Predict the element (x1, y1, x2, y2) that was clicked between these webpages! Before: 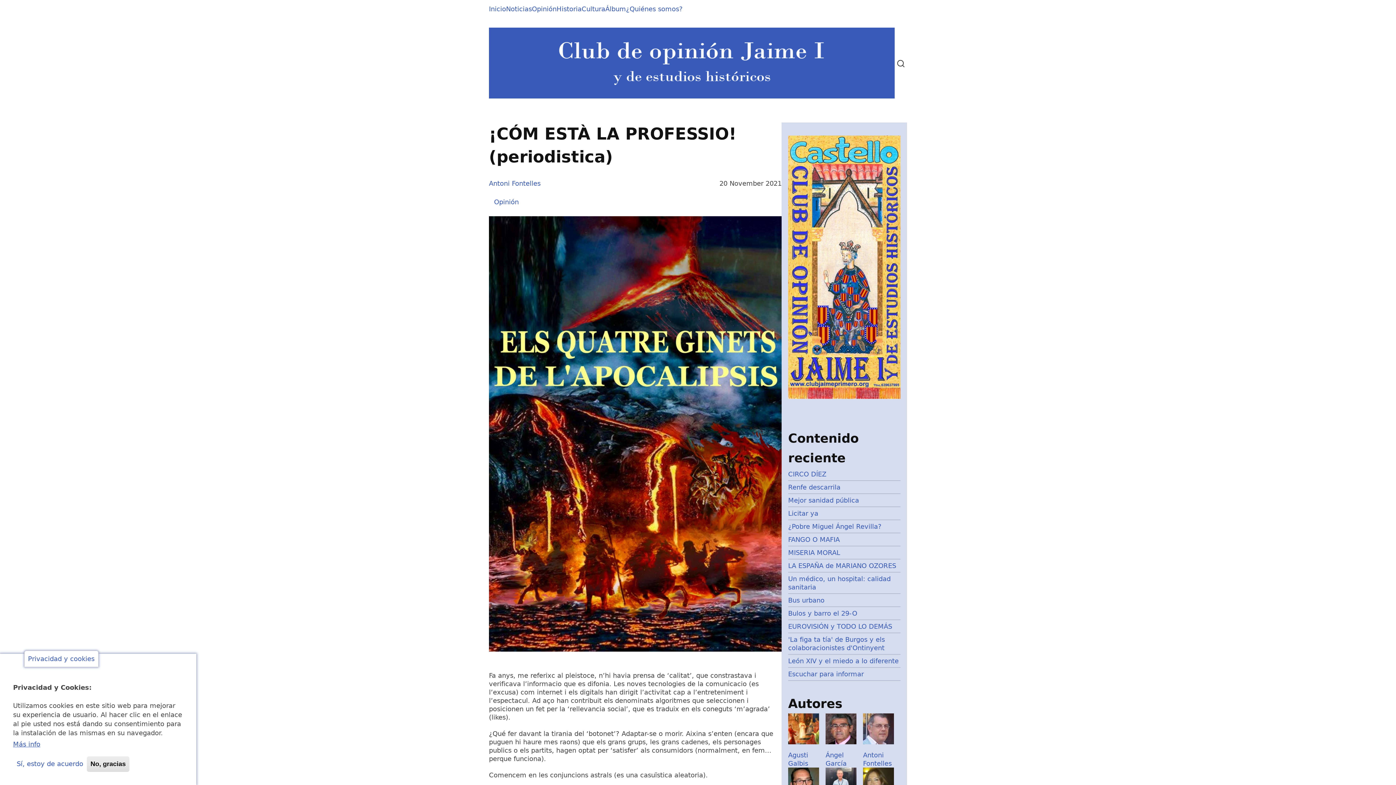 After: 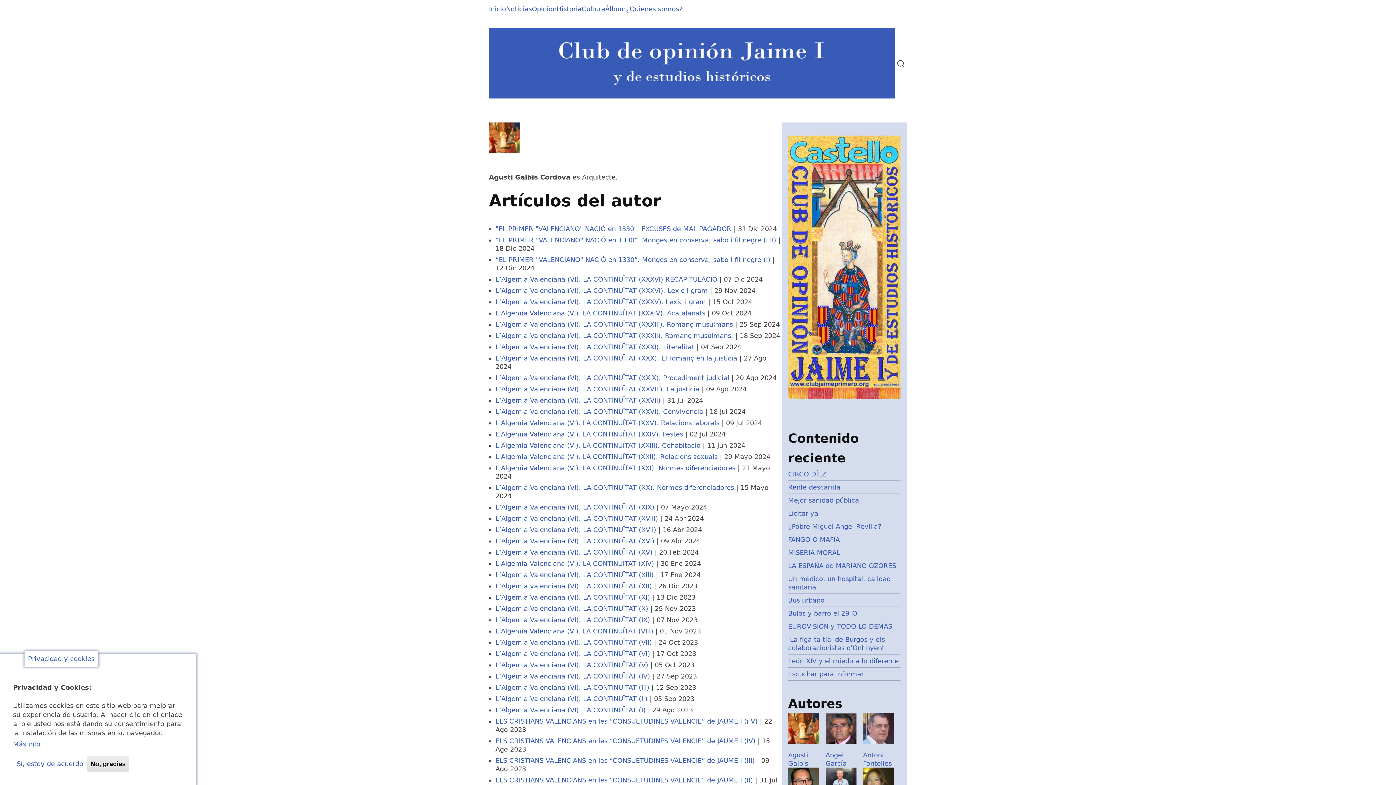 Action: bbox: (788, 728, 819, 735)